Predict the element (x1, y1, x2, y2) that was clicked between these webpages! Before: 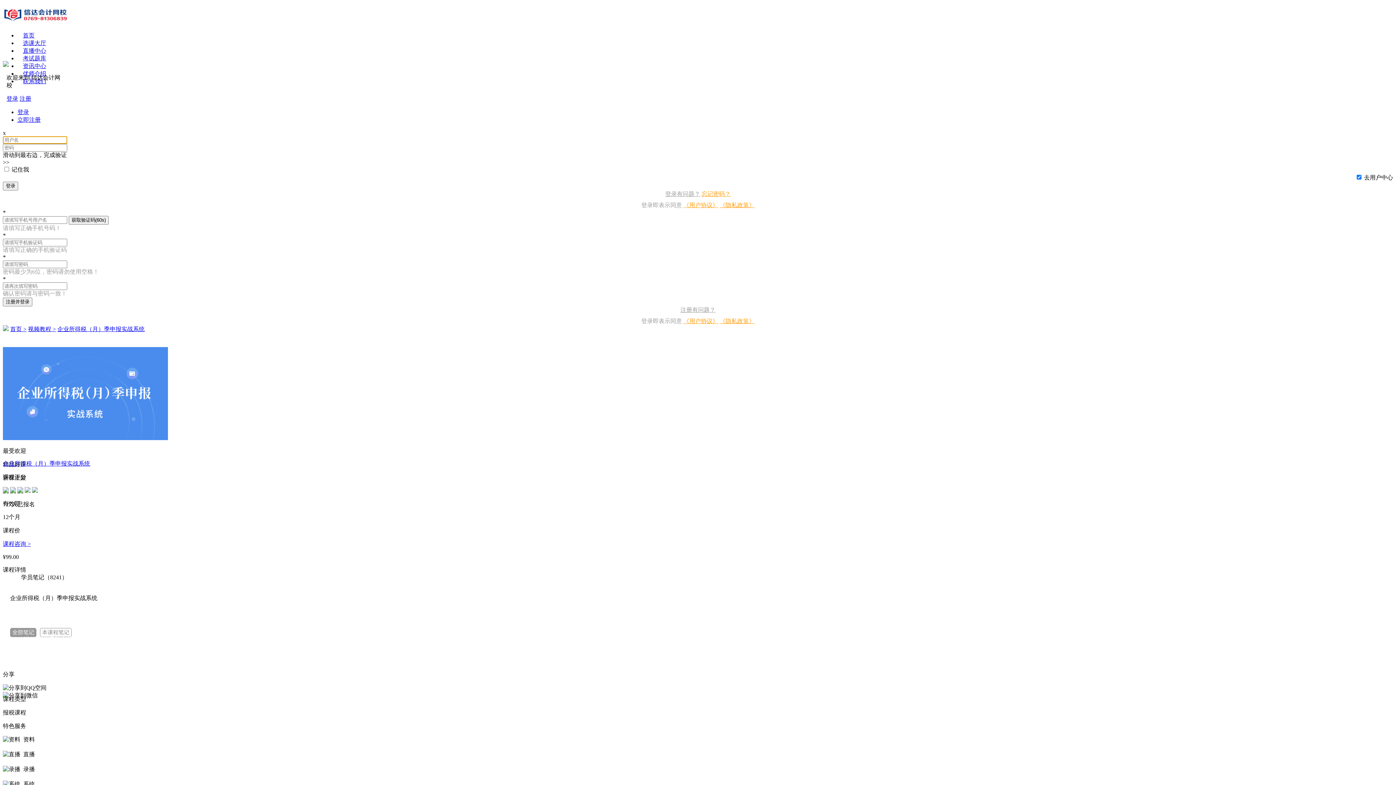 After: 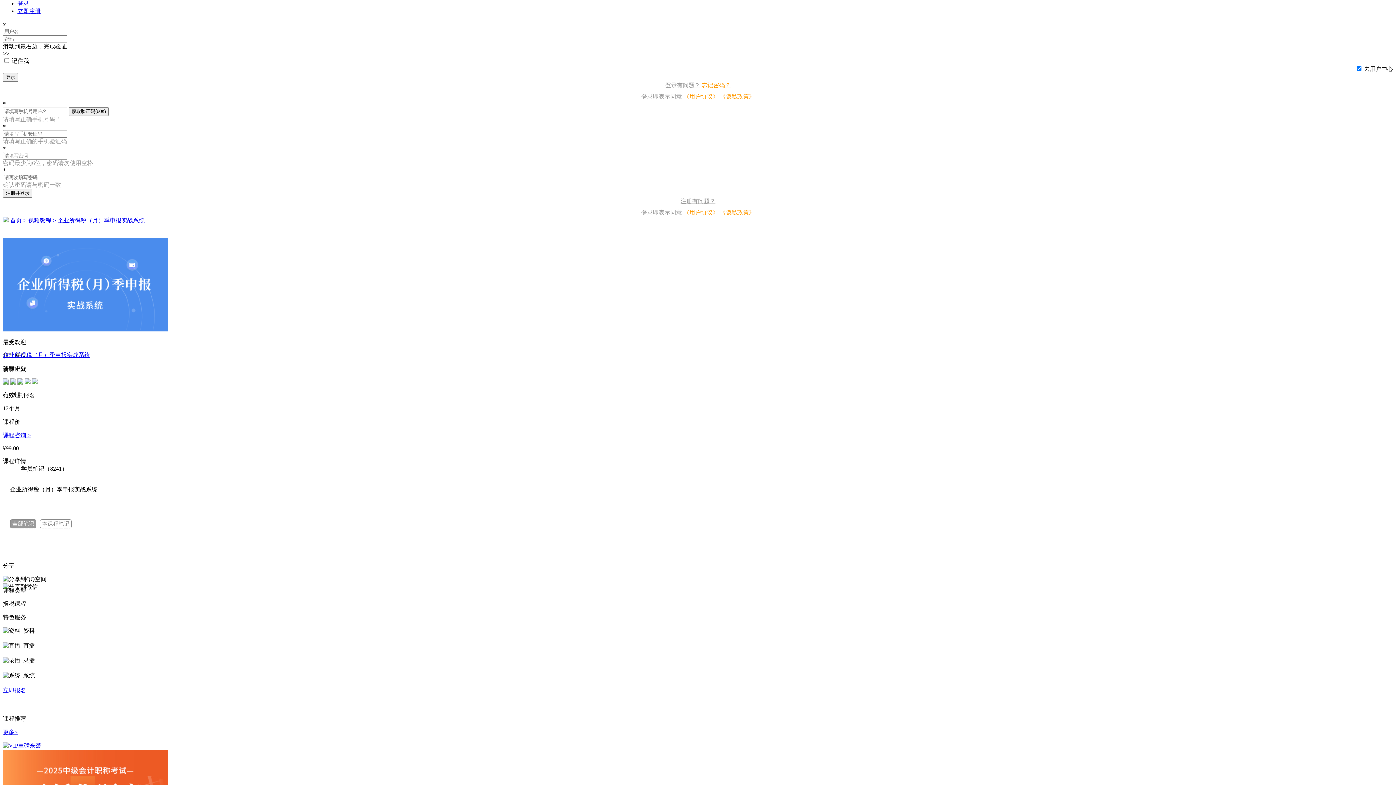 Action: label: 注册 bbox: (19, 95, 31, 101)